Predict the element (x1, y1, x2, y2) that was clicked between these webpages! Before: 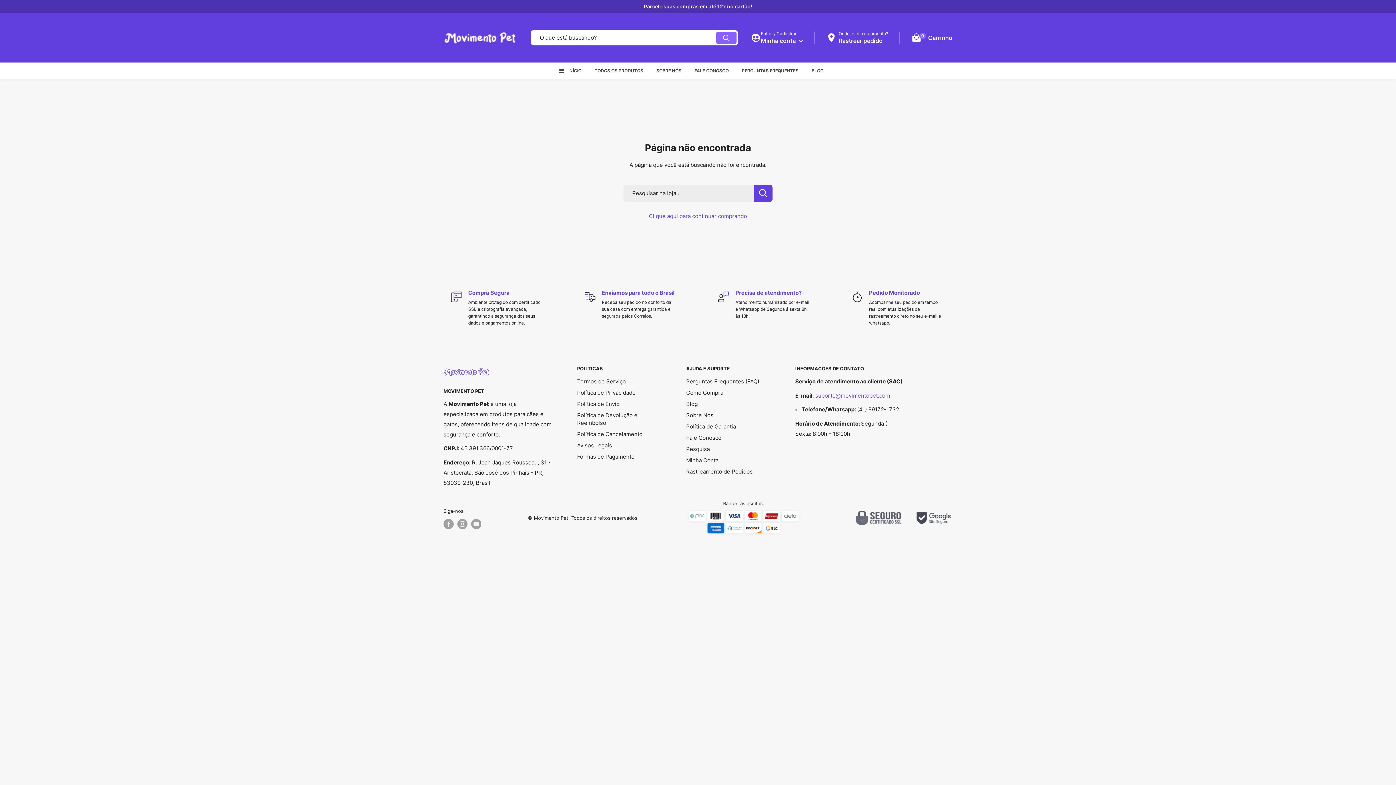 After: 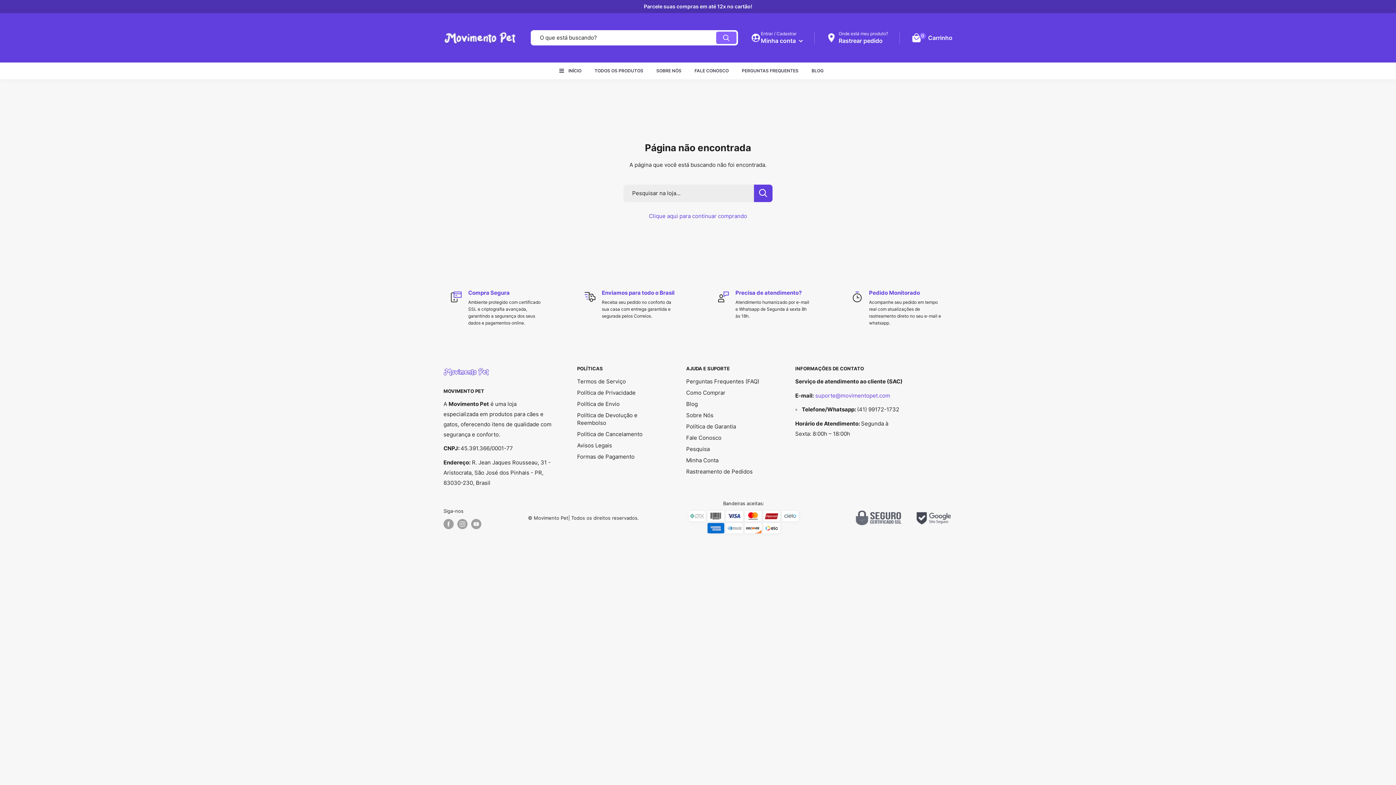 Action: bbox: (848, 510, 908, 525)